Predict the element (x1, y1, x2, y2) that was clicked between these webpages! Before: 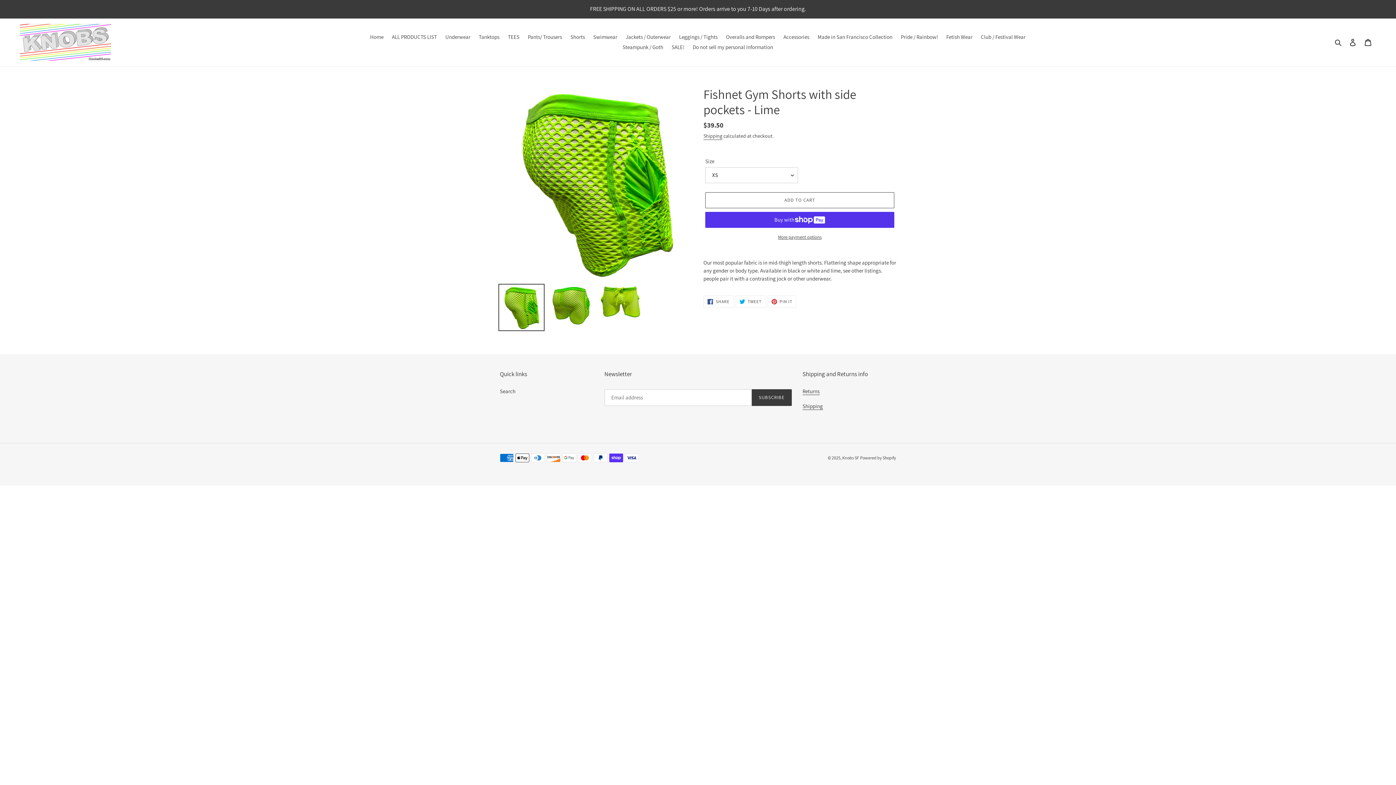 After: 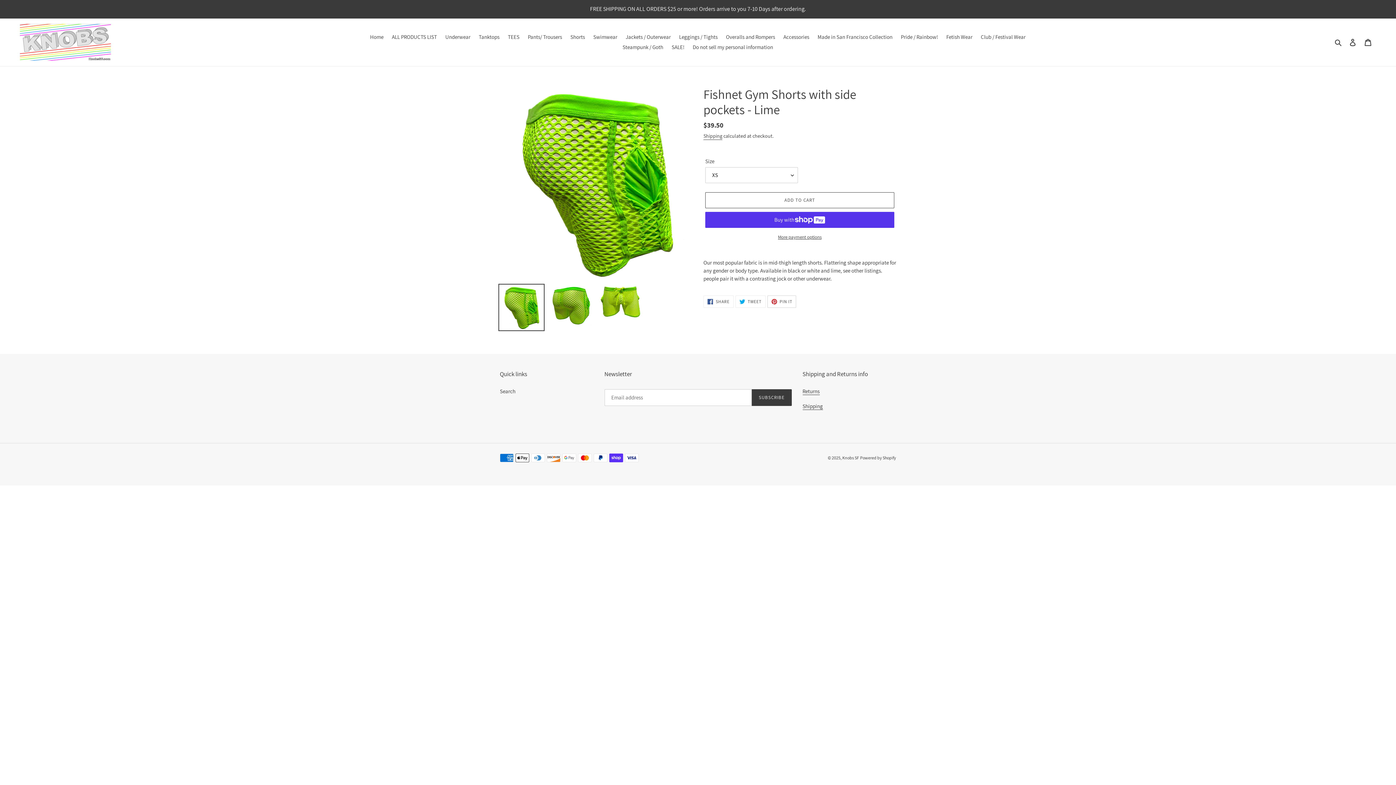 Action: label:  PIN IT
PIN ON PINTEREST bbox: (767, 295, 796, 308)